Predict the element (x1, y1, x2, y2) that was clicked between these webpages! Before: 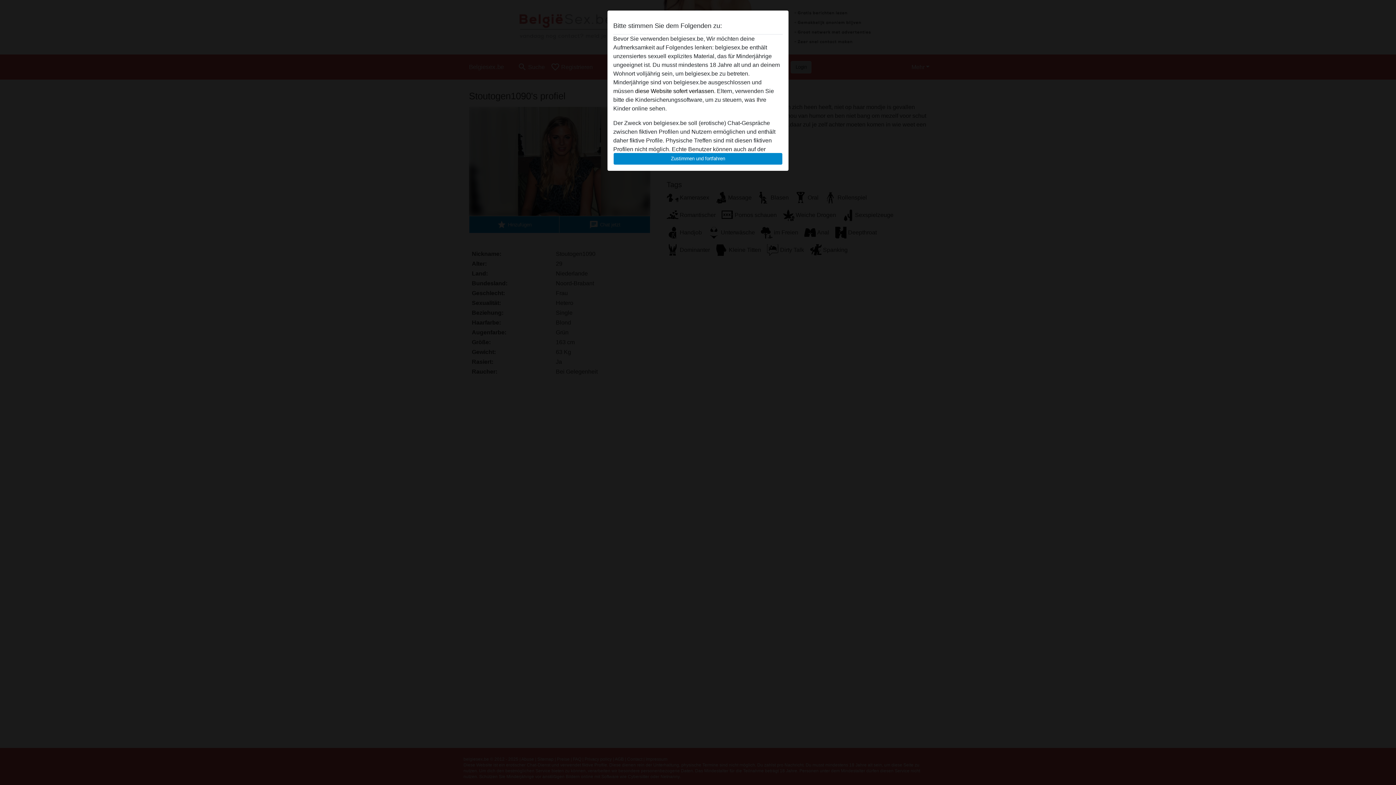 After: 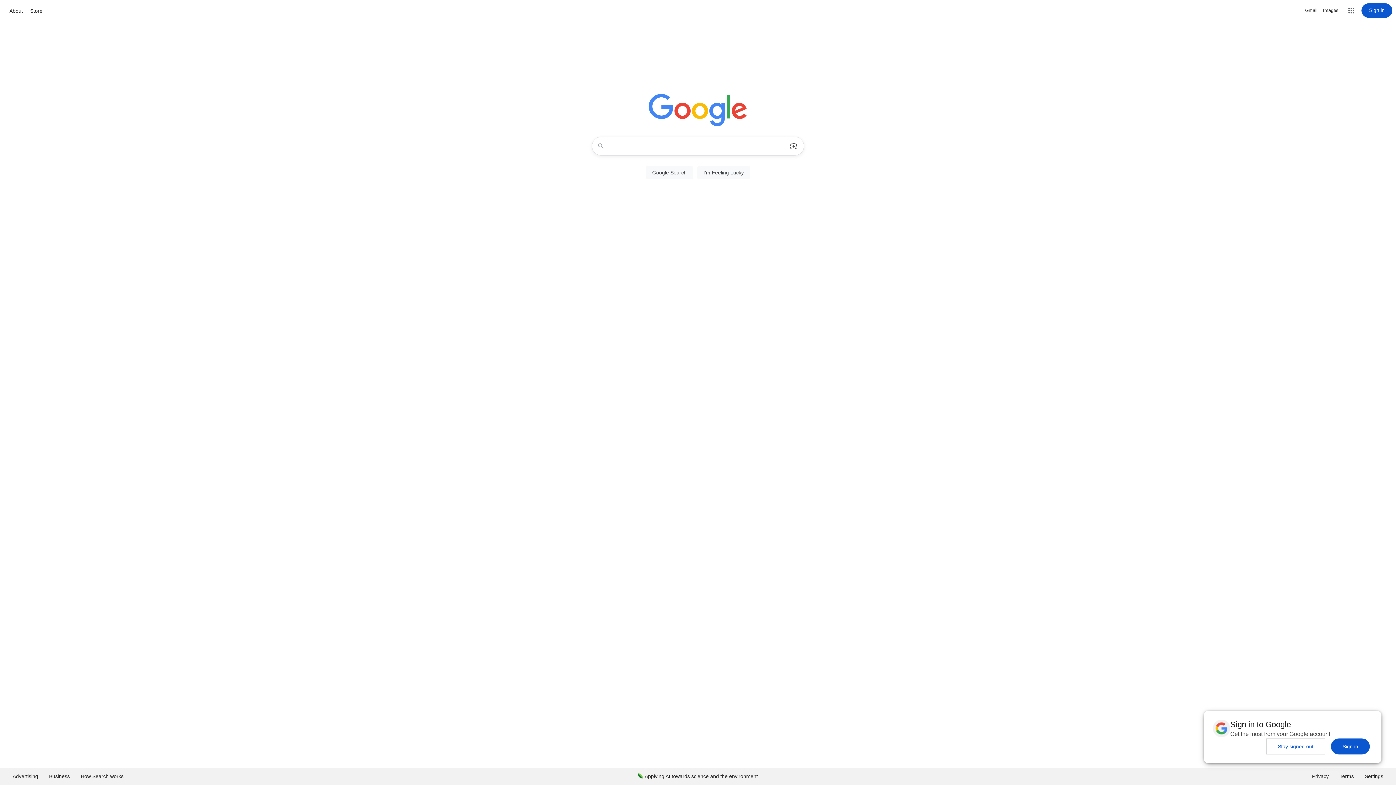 Action: bbox: (635, 88, 715, 94) label: diese Website sofert verlassen.